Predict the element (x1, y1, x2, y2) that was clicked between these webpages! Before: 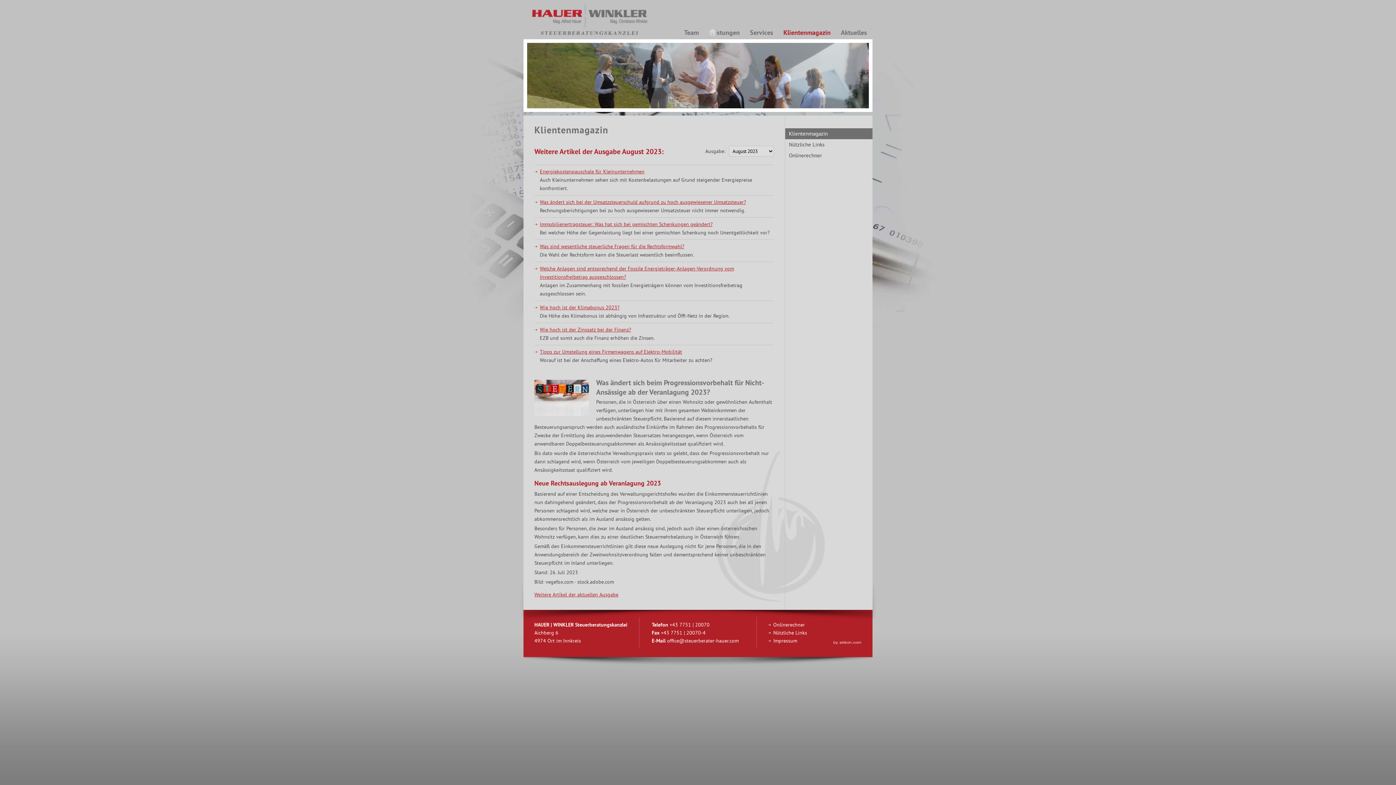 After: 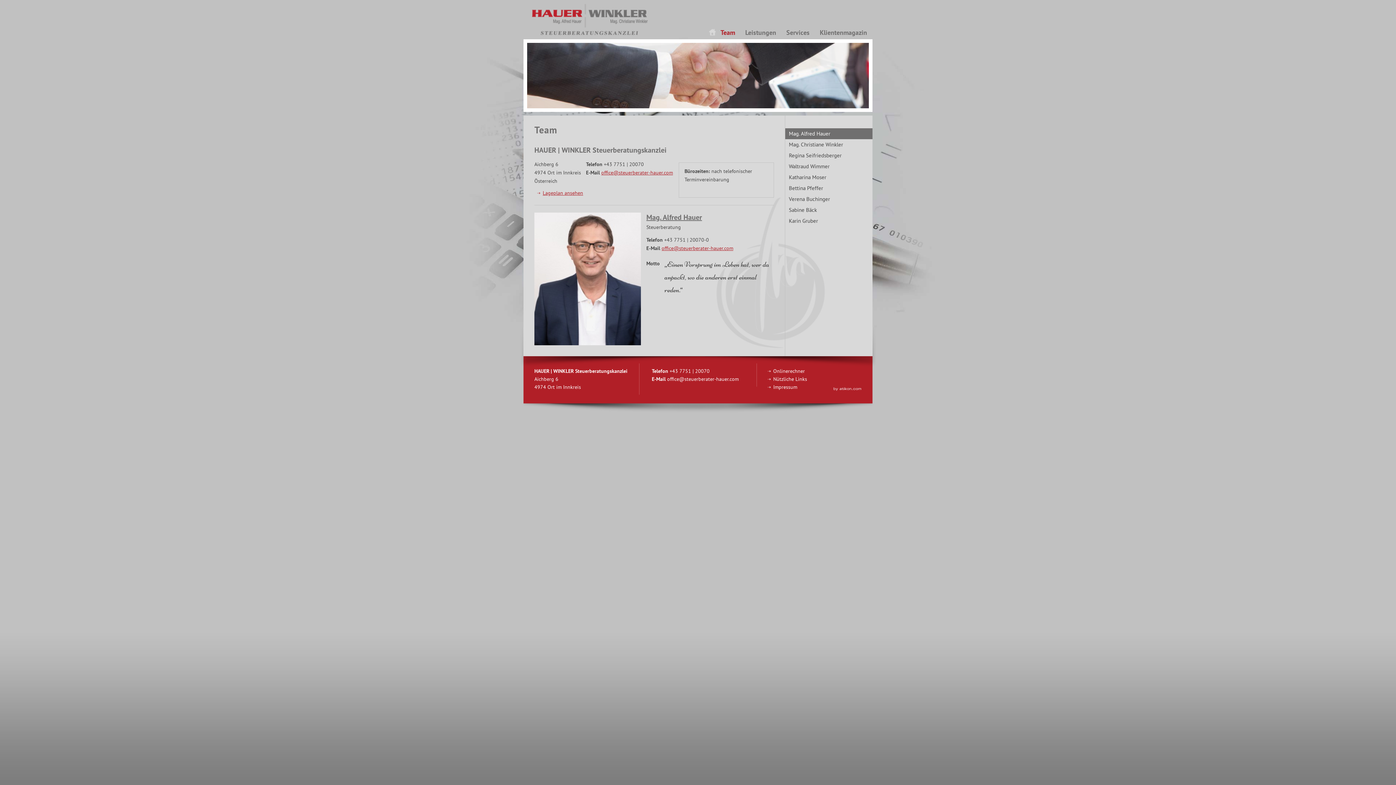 Action: bbox: (684, 28, 698, 36) label: Team